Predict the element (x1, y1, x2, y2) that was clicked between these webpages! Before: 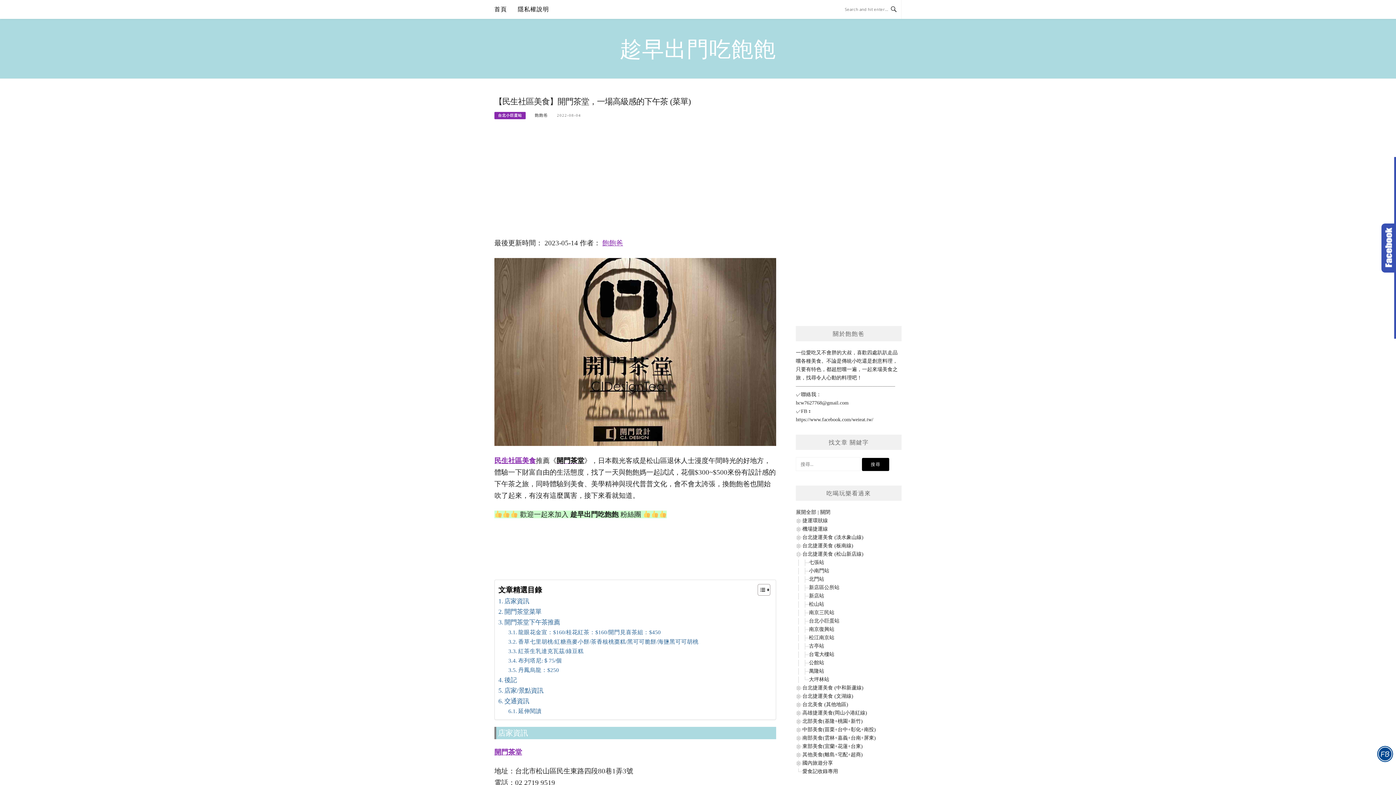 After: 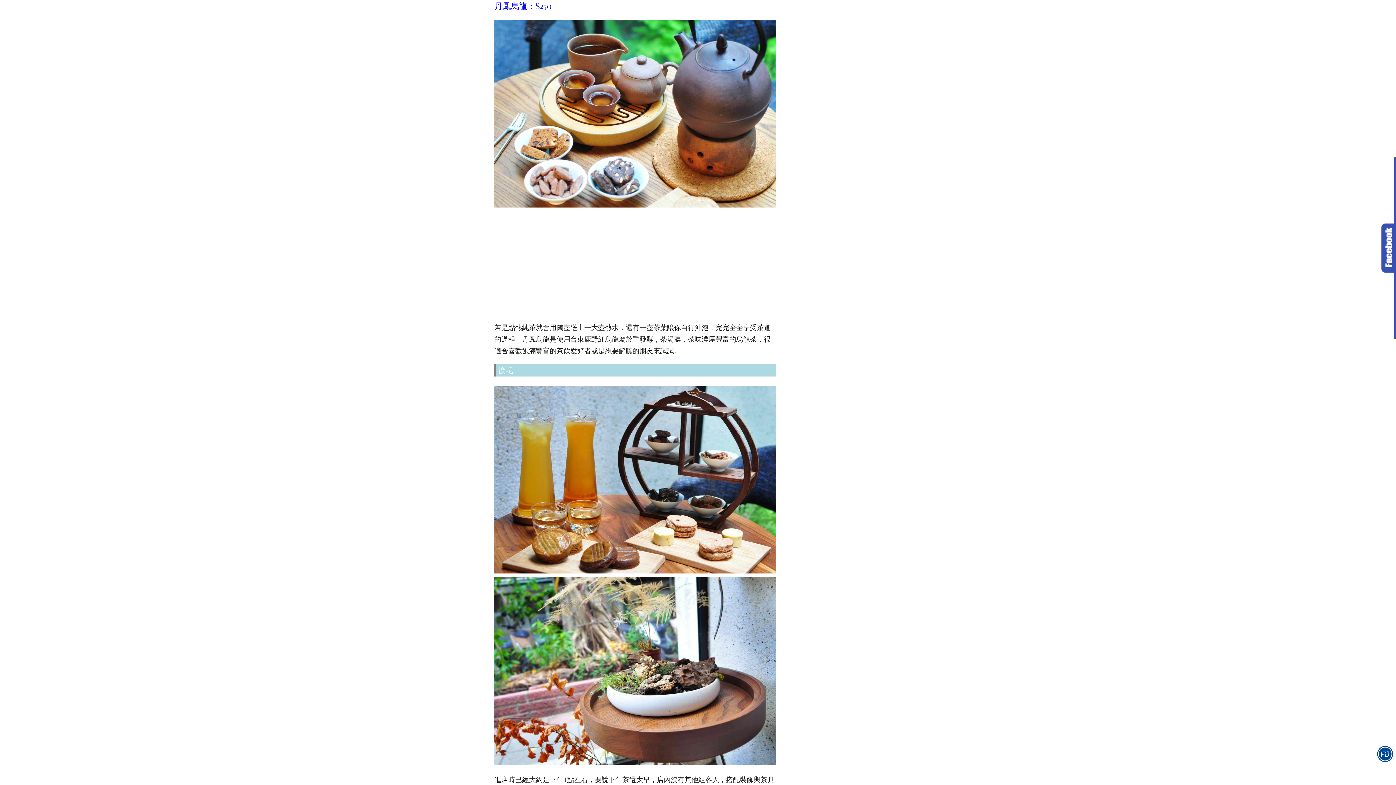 Action: bbox: (508, 666, 559, 674) label: 丹鳳烏龍：$250